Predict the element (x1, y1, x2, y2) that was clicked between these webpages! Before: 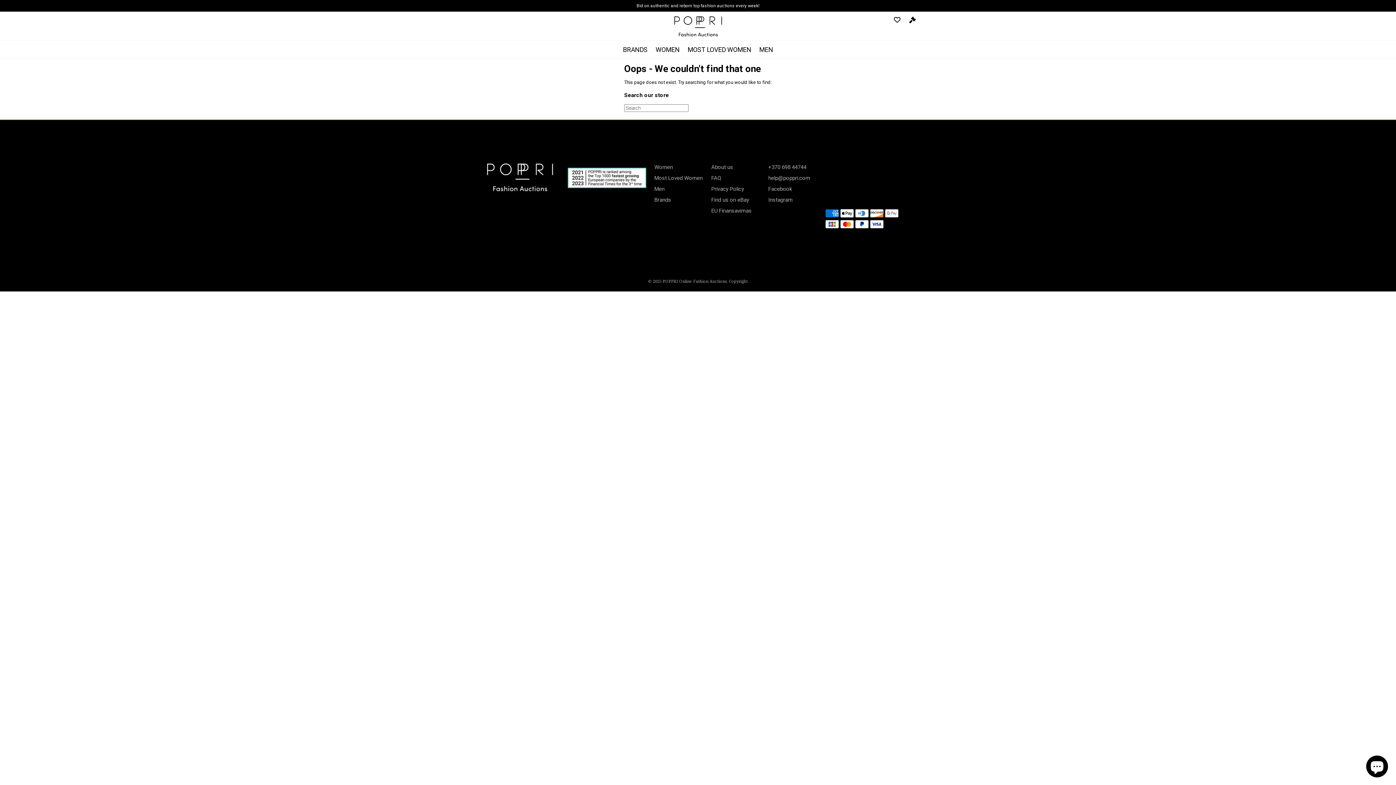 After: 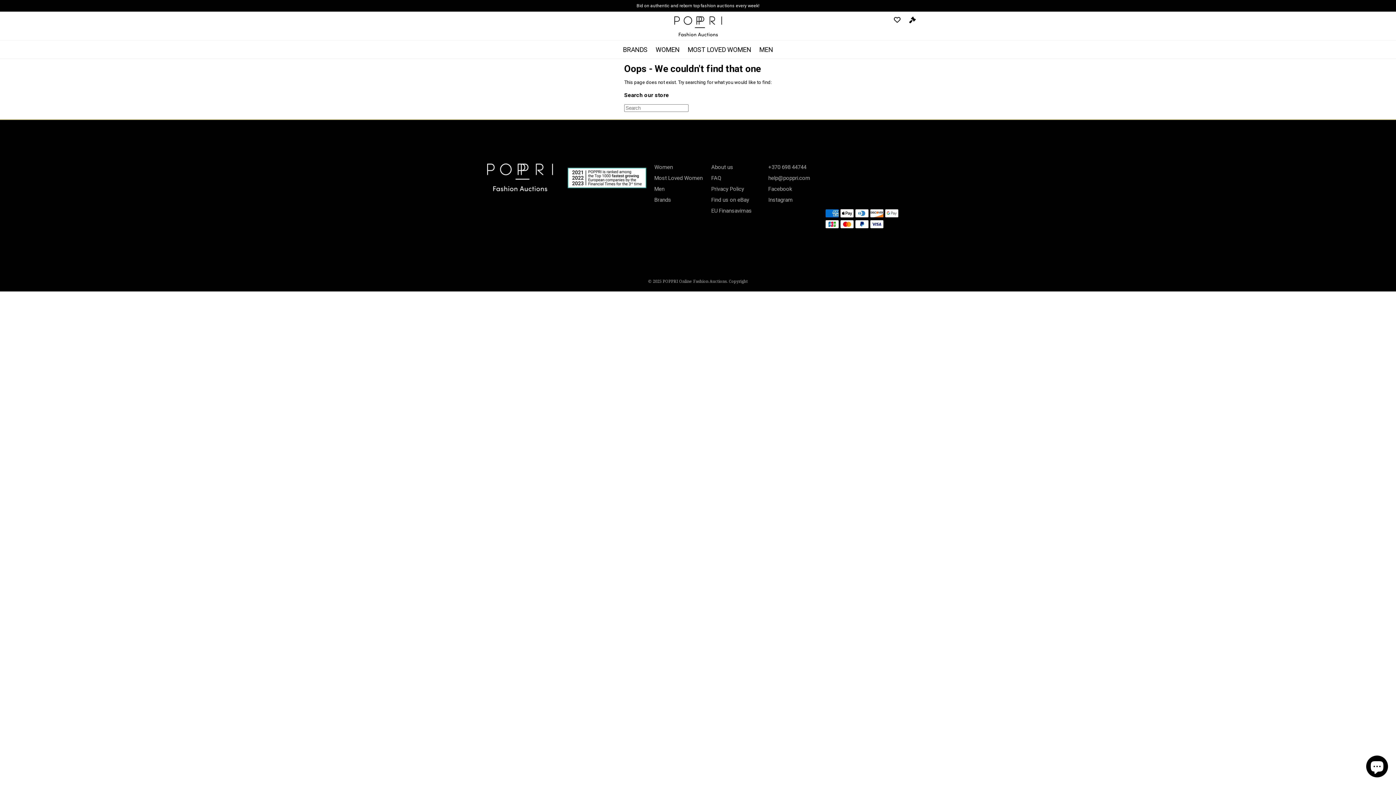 Action: label: help@poppri.com bbox: (768, 174, 818, 181)